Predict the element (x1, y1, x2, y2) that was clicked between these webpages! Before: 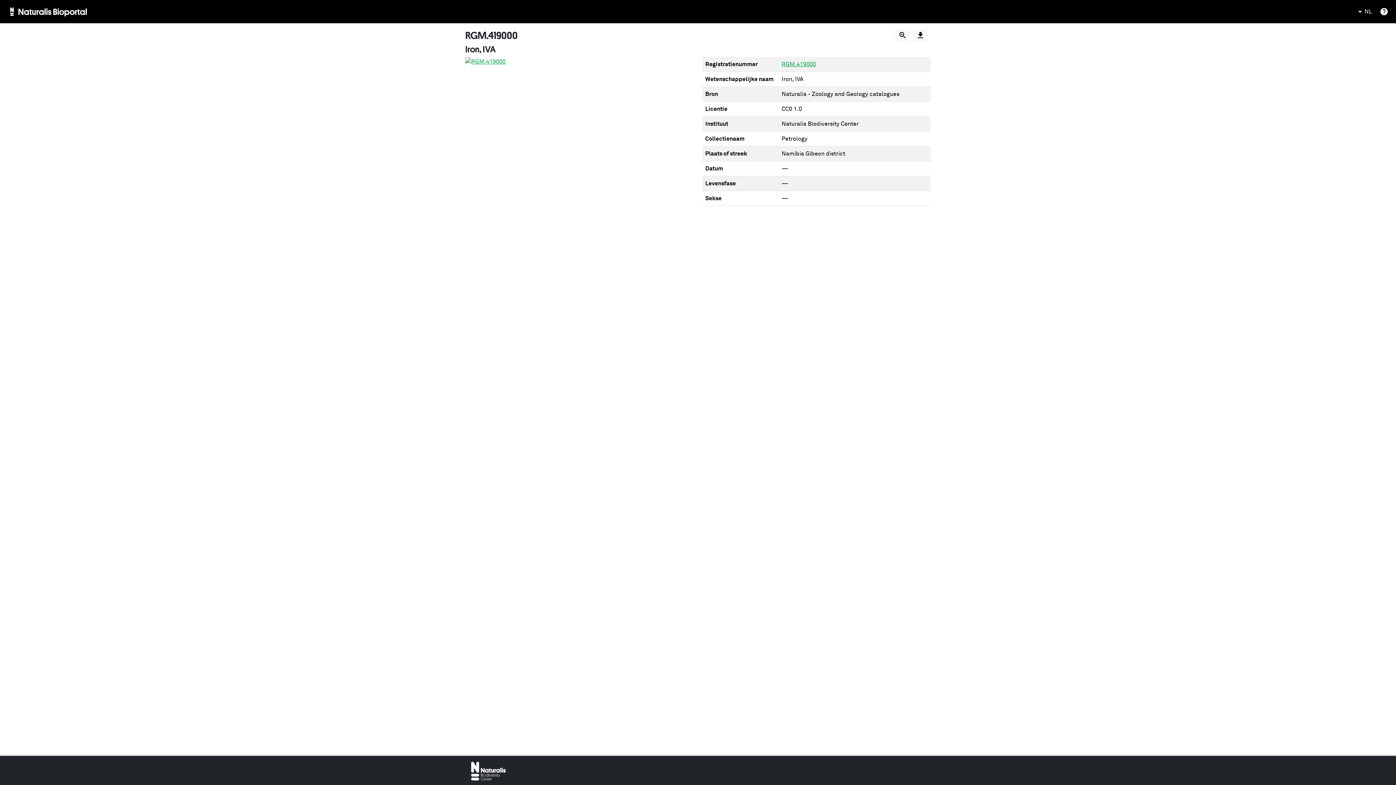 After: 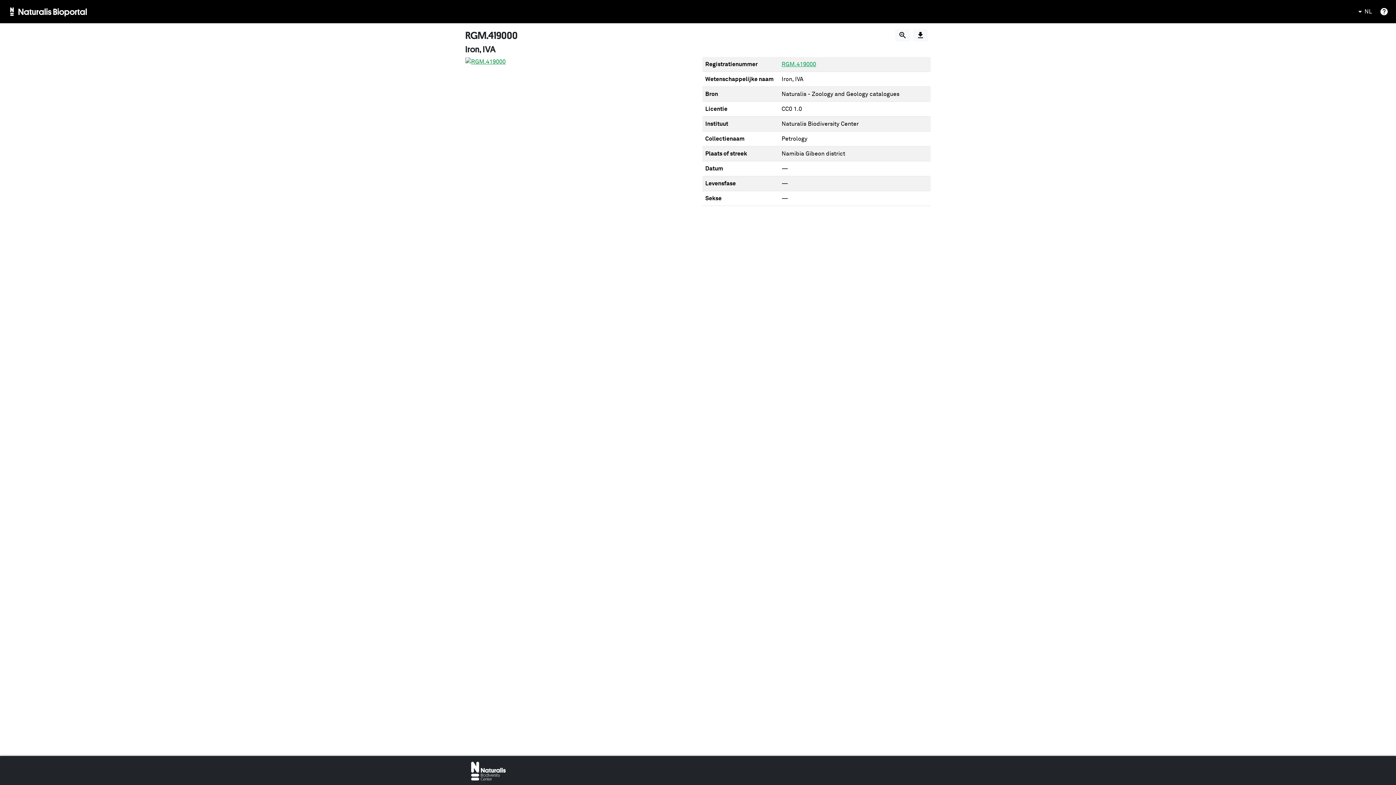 Action: bbox: (465, 58, 505, 64)